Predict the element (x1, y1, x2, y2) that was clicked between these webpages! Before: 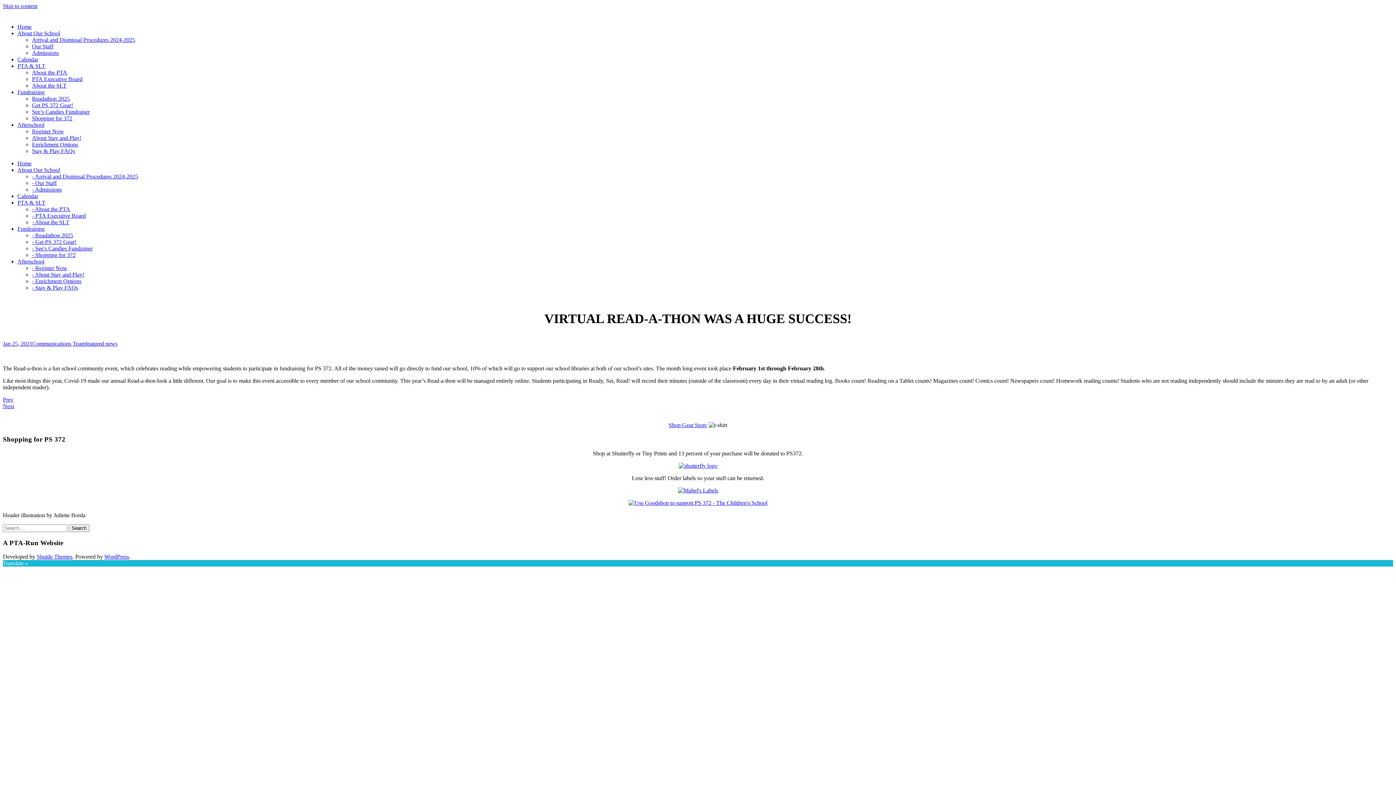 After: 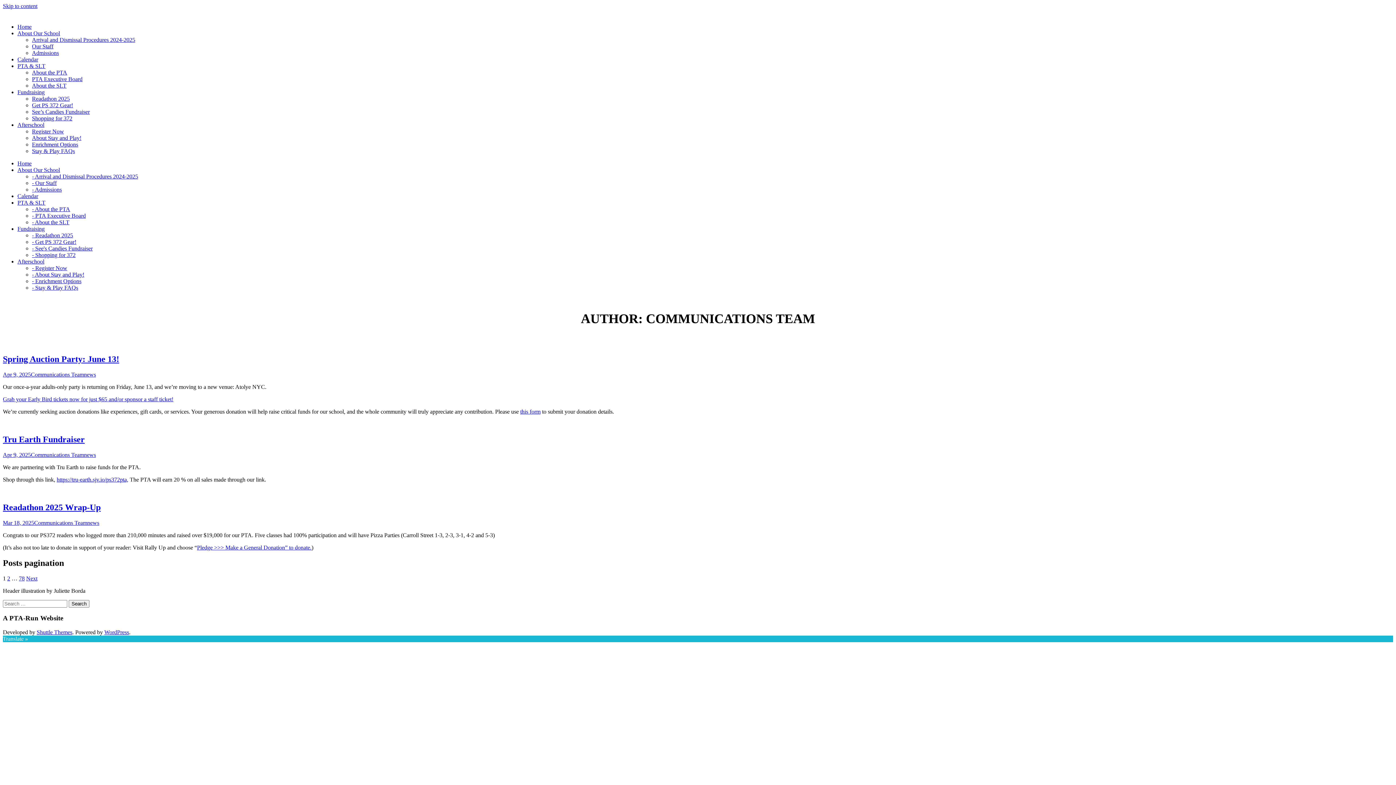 Action: label: Communications Team bbox: (32, 340, 85, 347)